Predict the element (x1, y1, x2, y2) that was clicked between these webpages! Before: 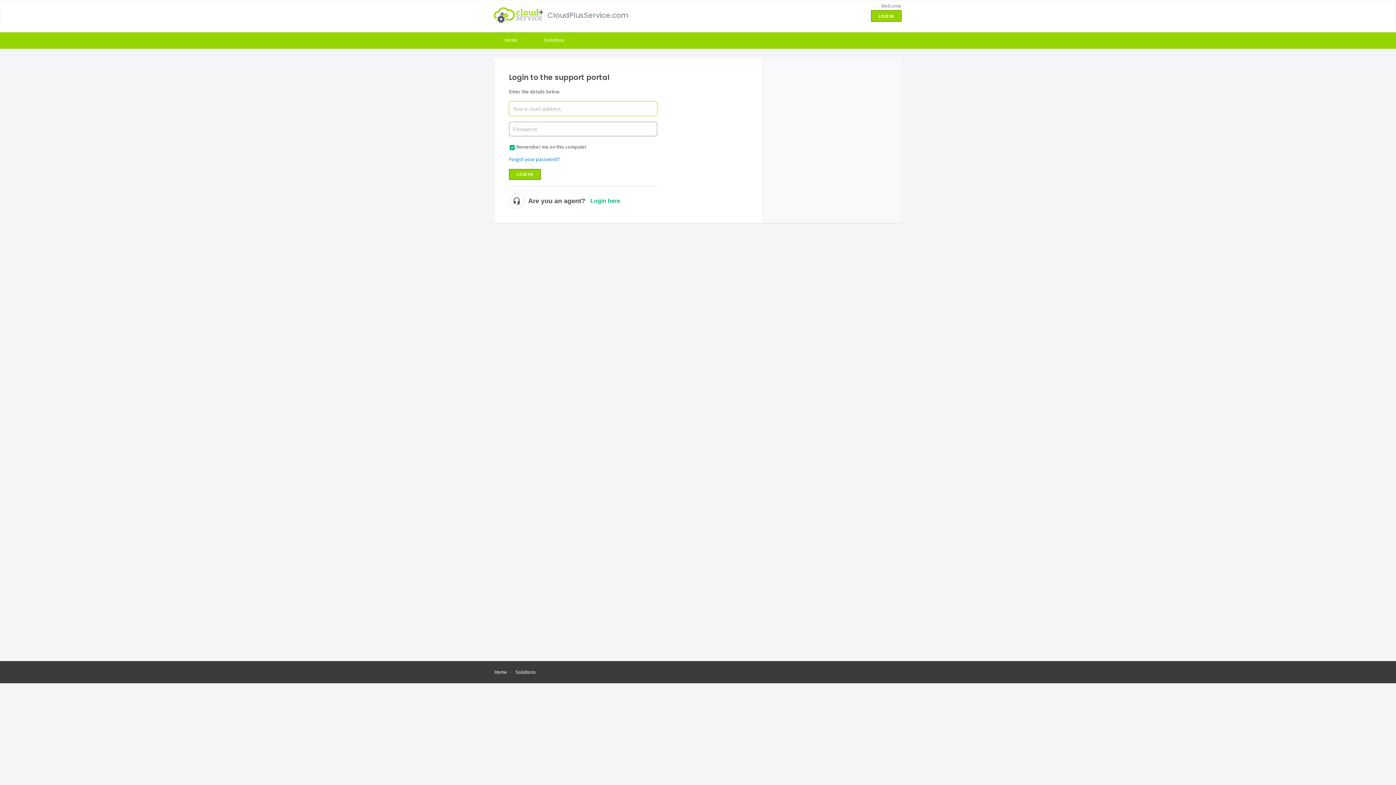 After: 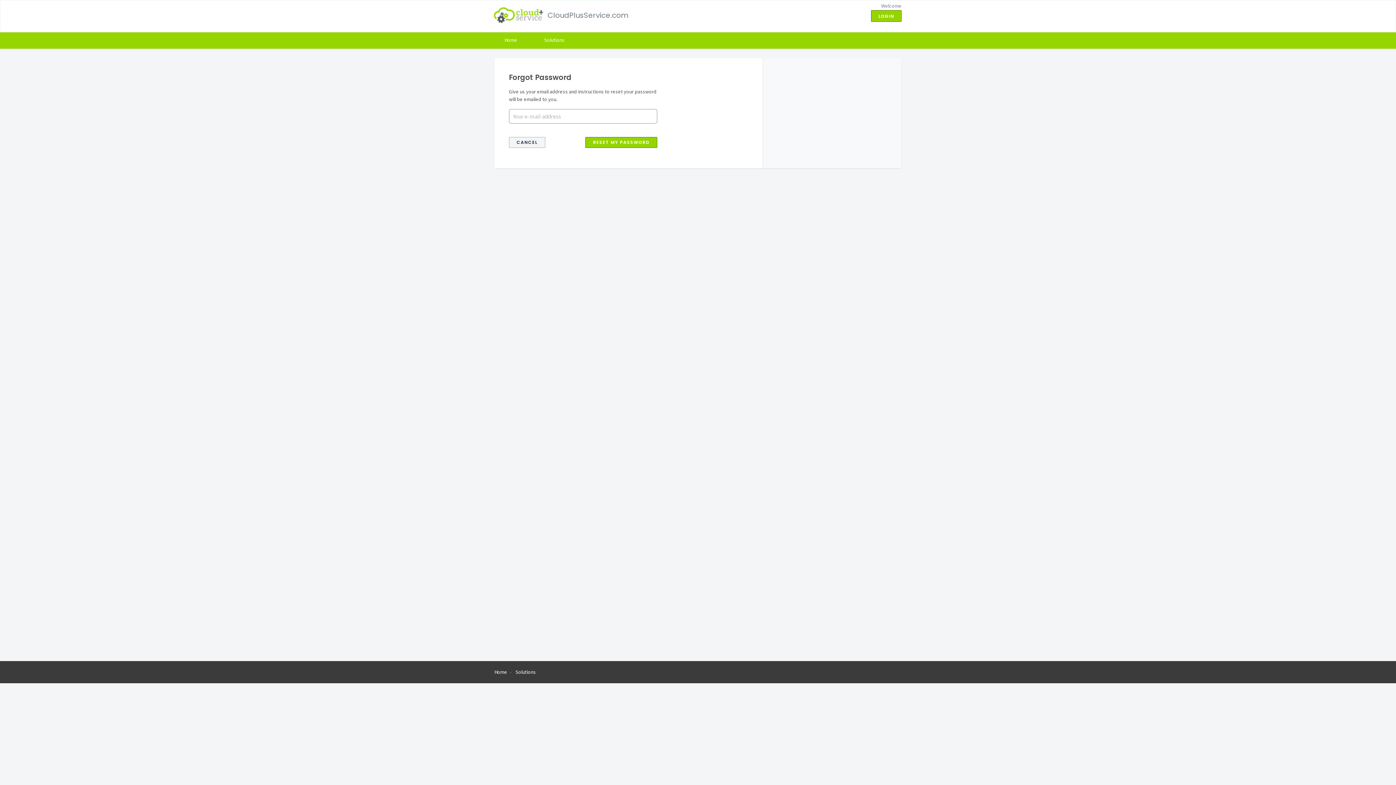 Action: label: Forgot your password? bbox: (509, 156, 560, 162)